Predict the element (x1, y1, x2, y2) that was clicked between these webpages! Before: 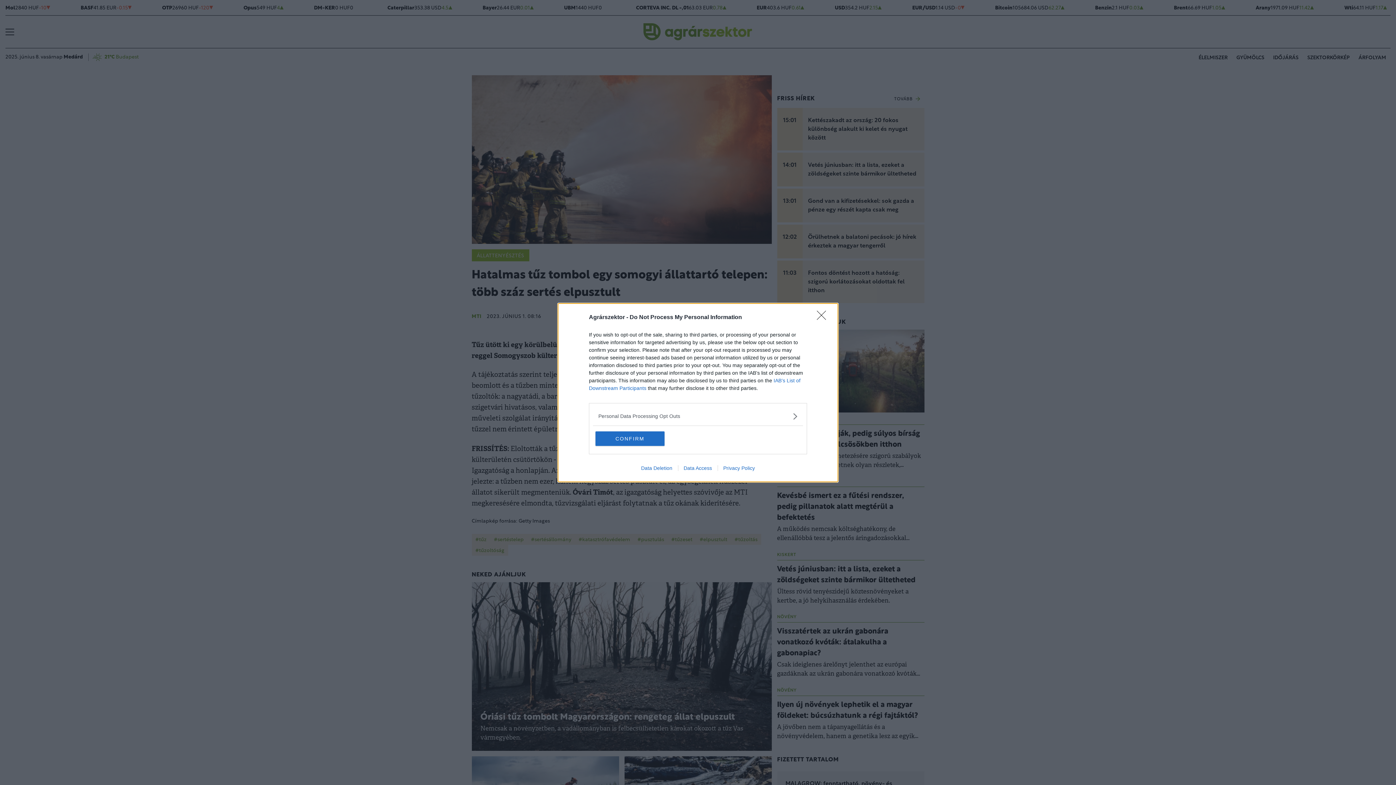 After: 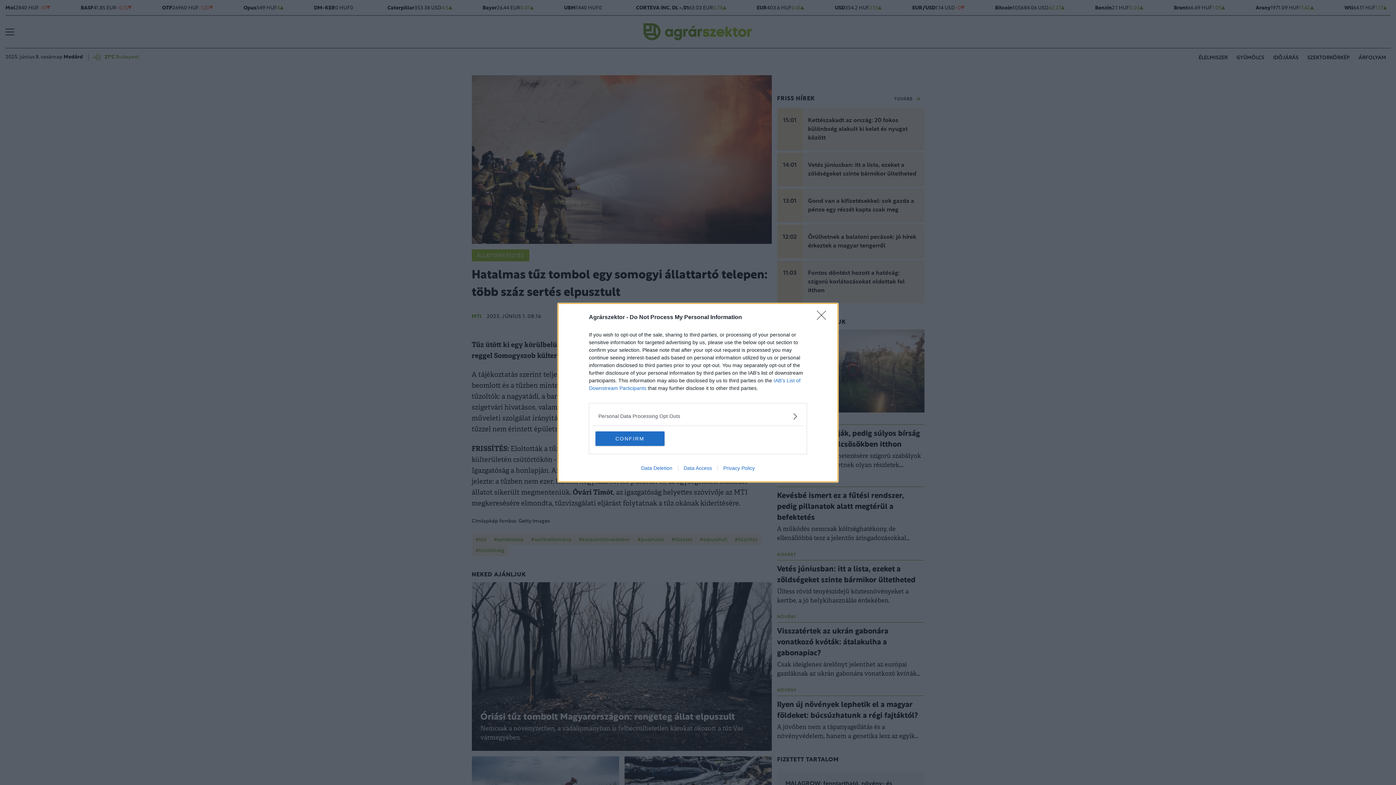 Action: label: Privacy Policy bbox: (717, 465, 760, 471)